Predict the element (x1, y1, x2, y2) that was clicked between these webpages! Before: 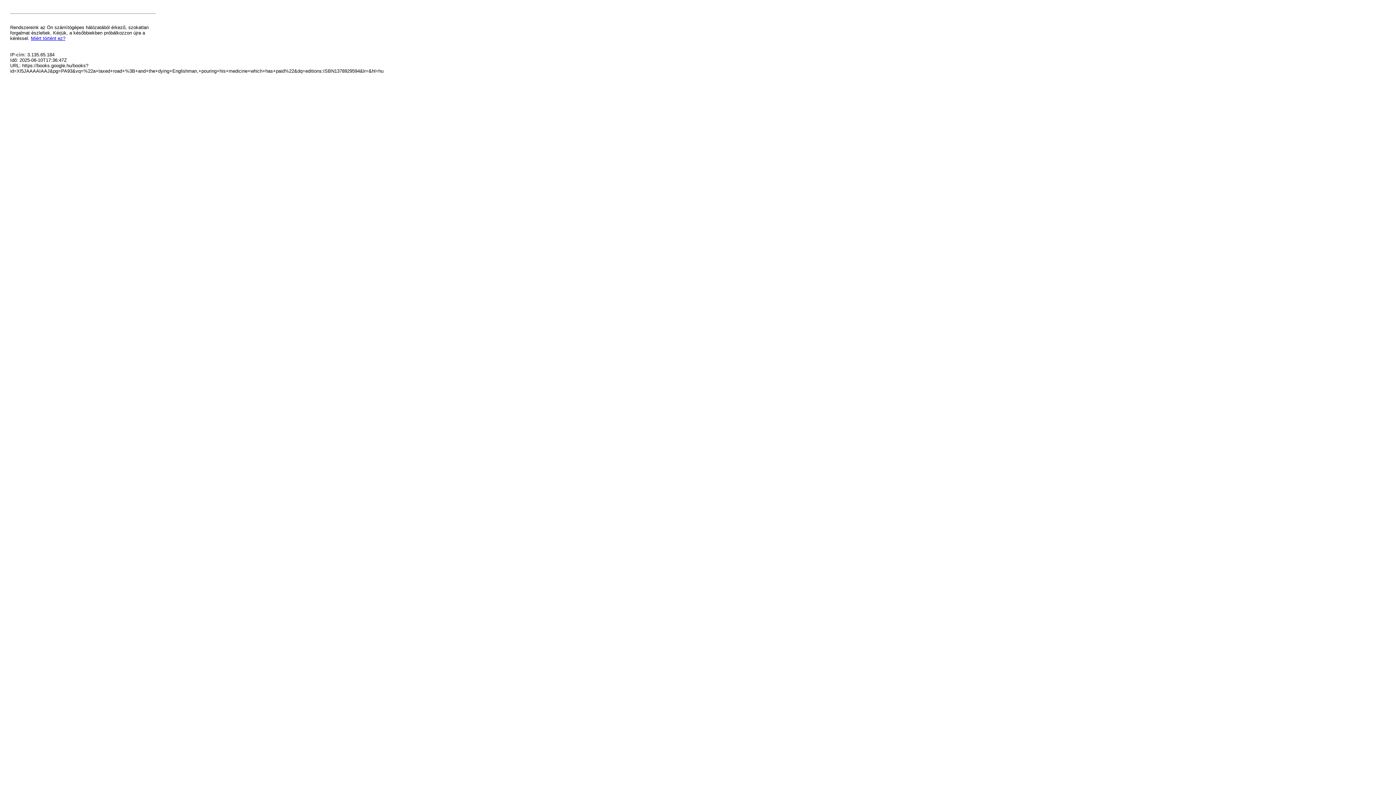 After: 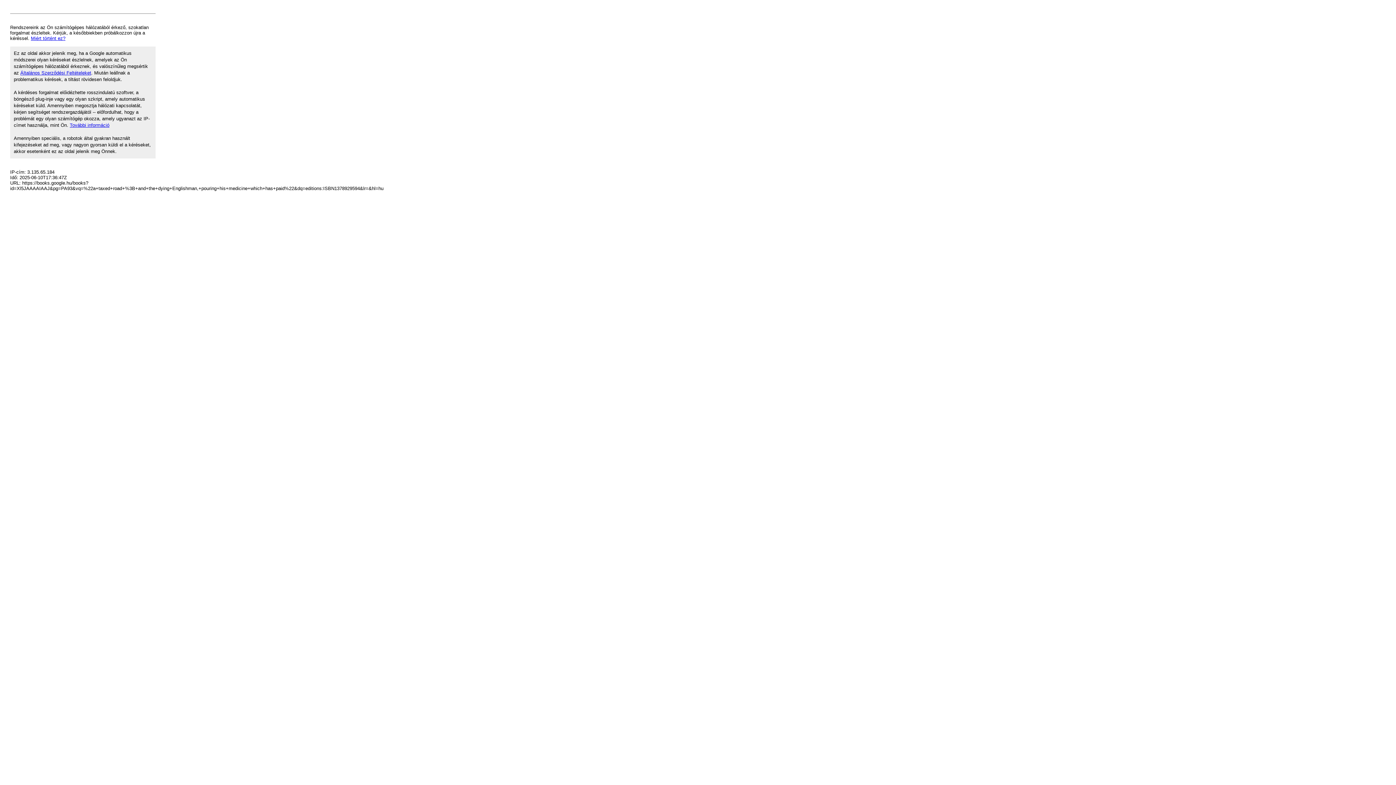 Action: label: Miért történt ez? bbox: (30, 35, 65, 41)